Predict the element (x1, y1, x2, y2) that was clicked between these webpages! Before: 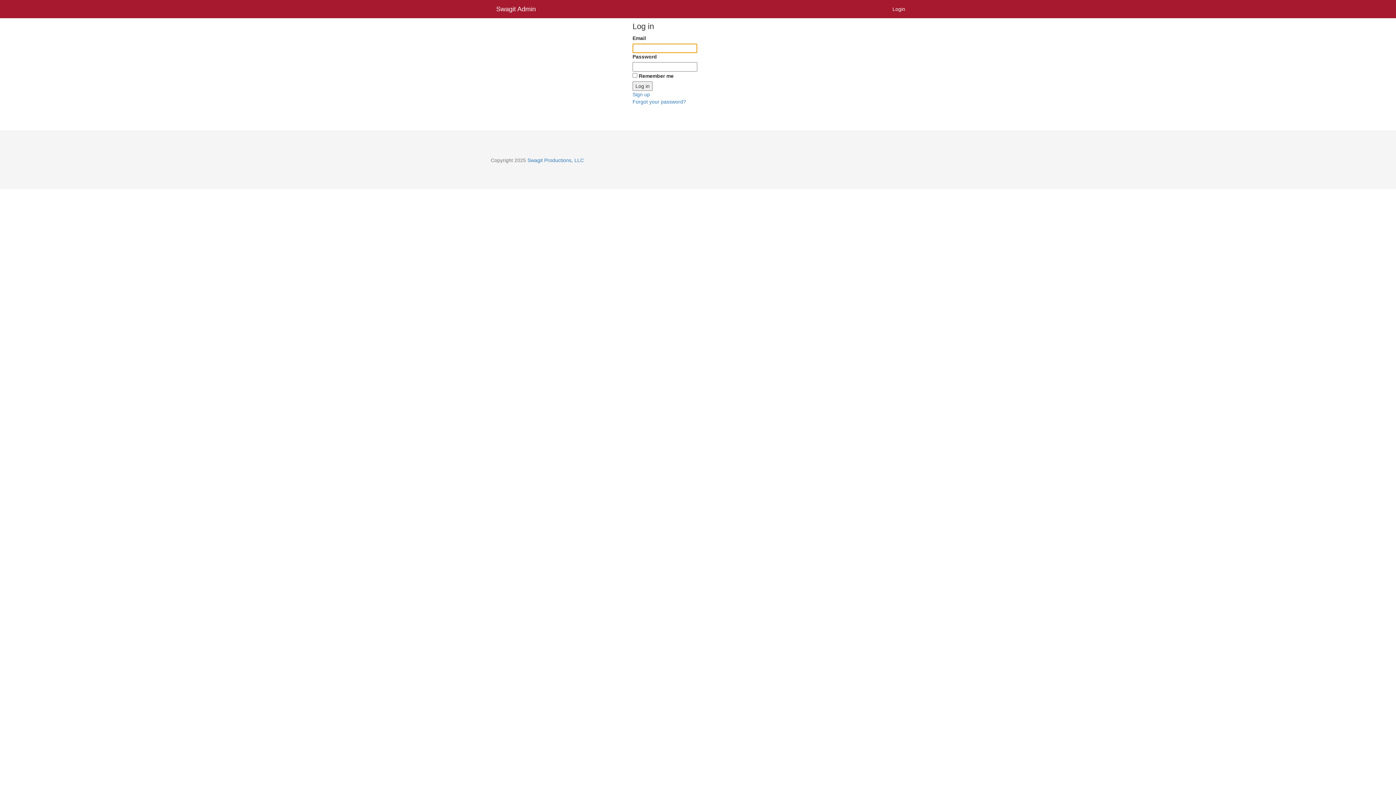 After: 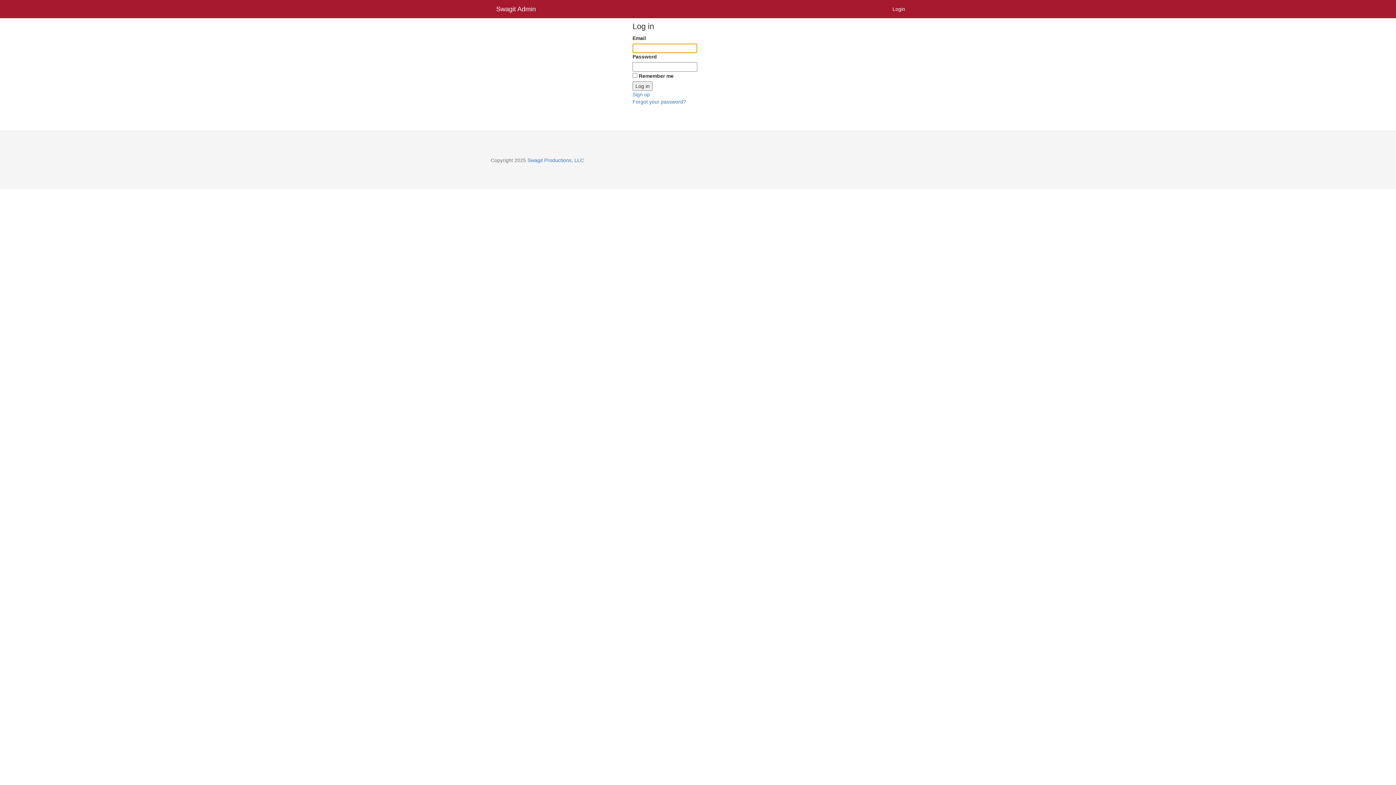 Action: bbox: (887, 0, 910, 18) label: Login